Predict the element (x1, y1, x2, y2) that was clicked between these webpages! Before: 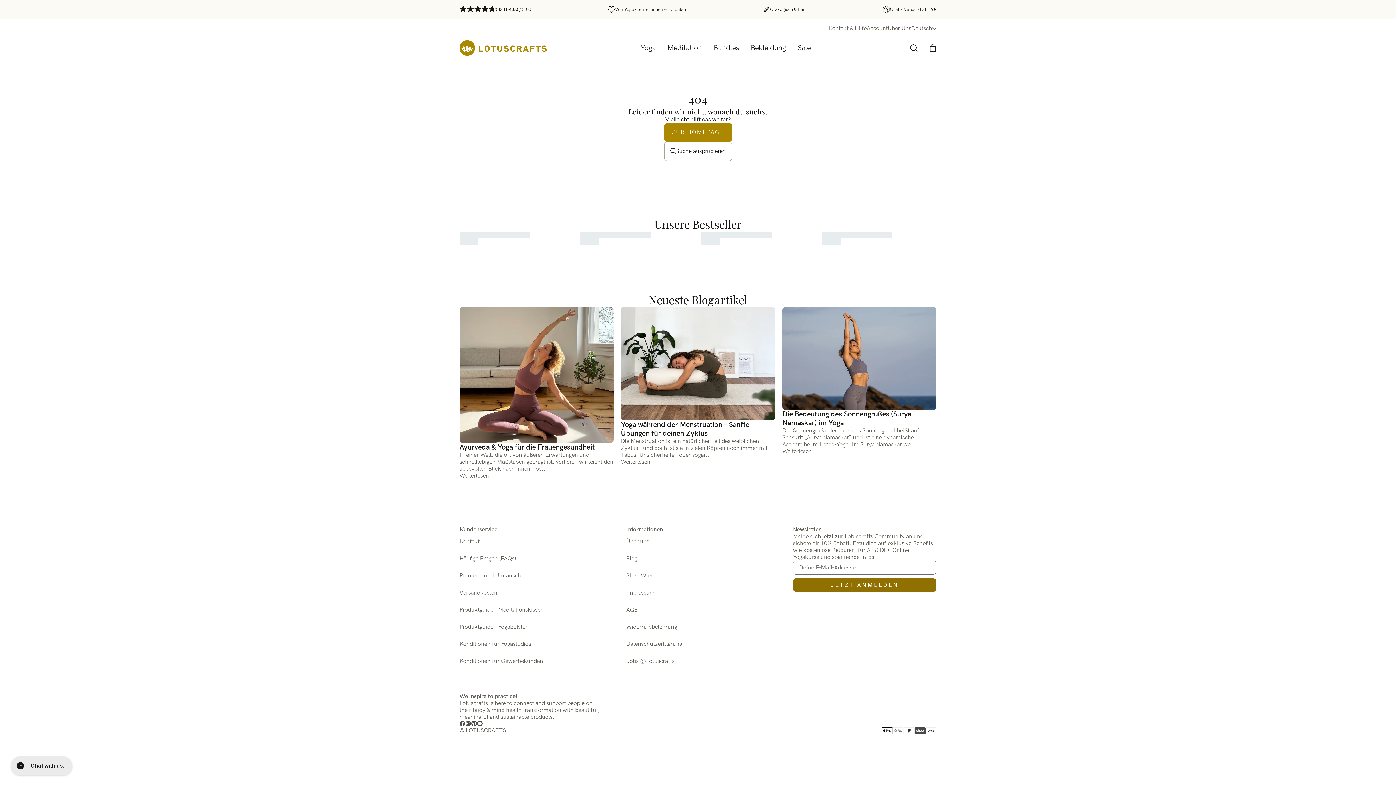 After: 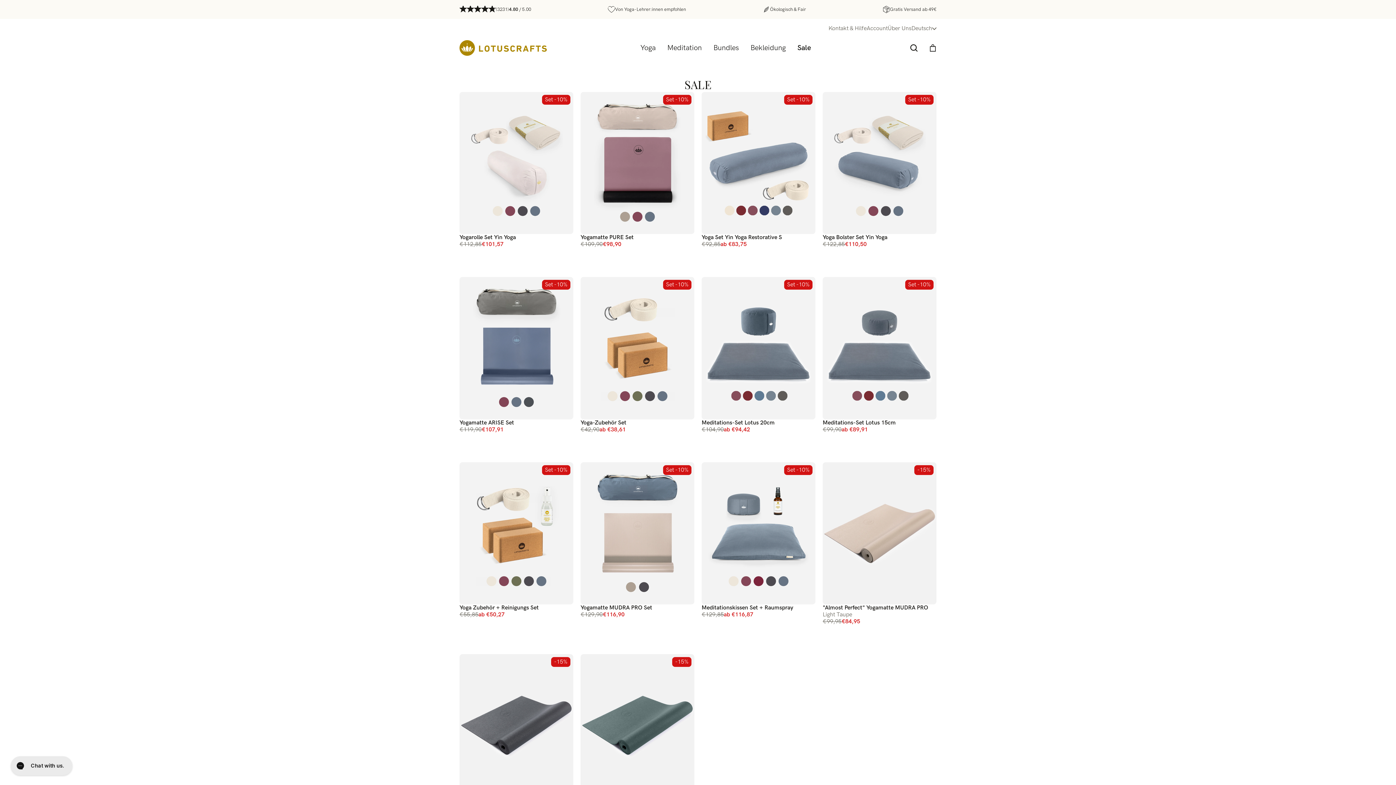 Action: bbox: (792, 37, 816, 58) label: Sale